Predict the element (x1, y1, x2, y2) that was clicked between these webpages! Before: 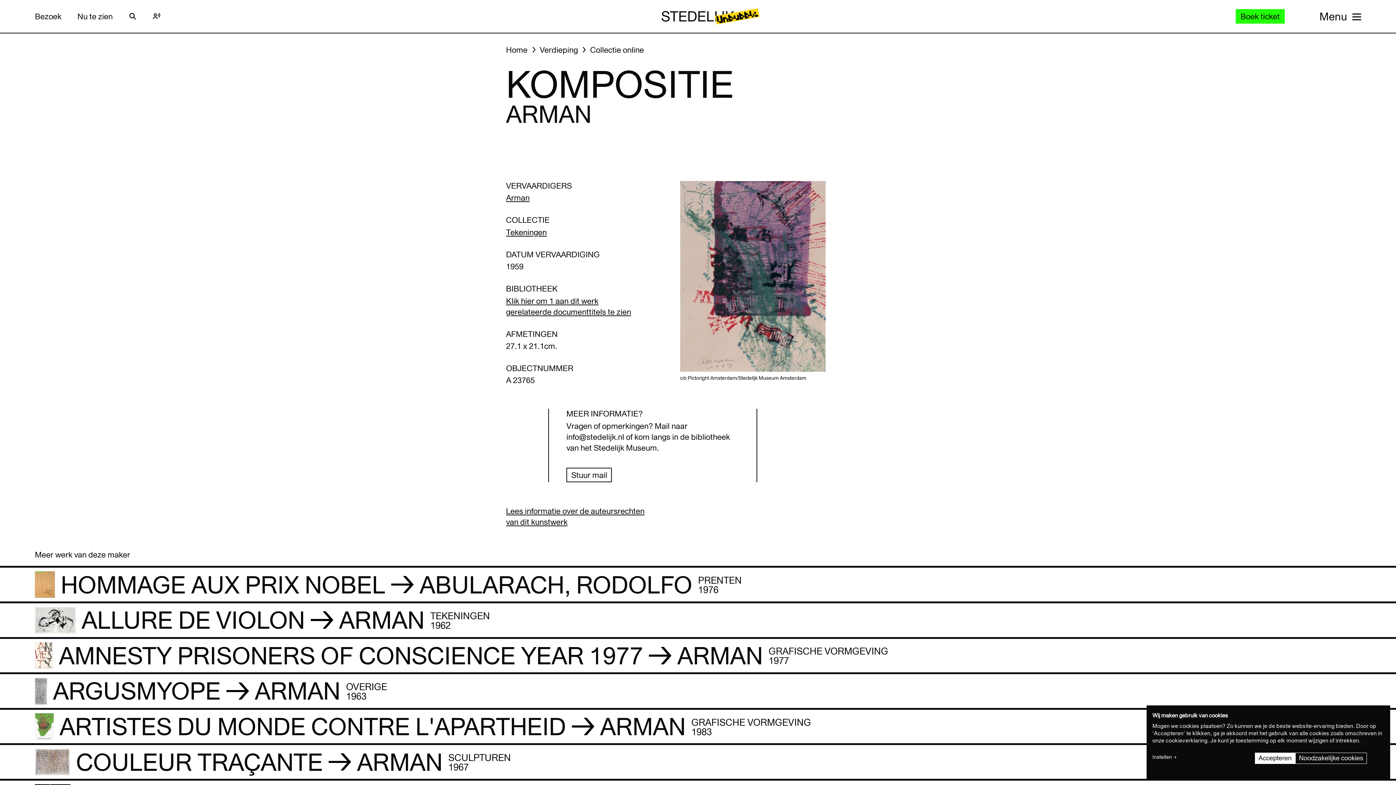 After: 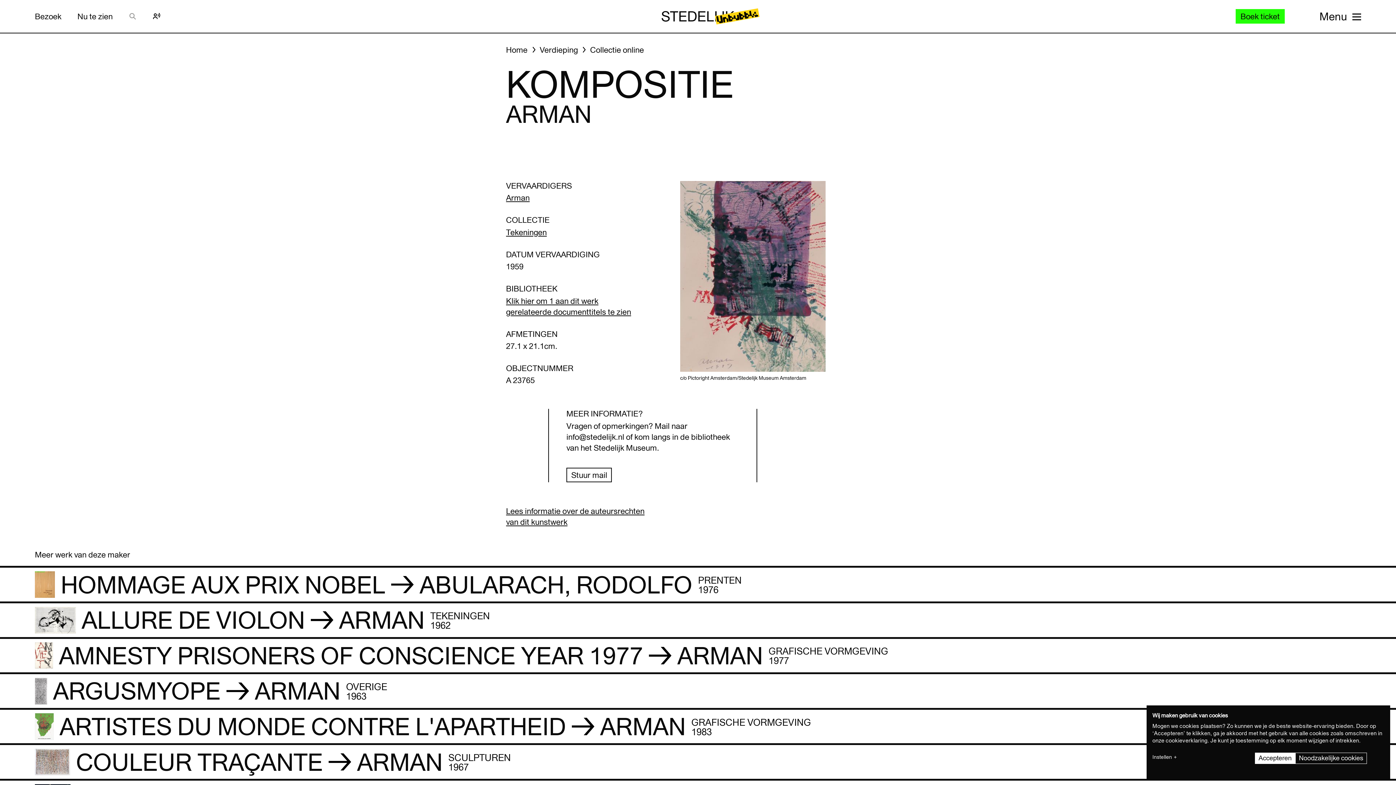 Action: label: Zoeken bbox: (124, 8, 140, 24)